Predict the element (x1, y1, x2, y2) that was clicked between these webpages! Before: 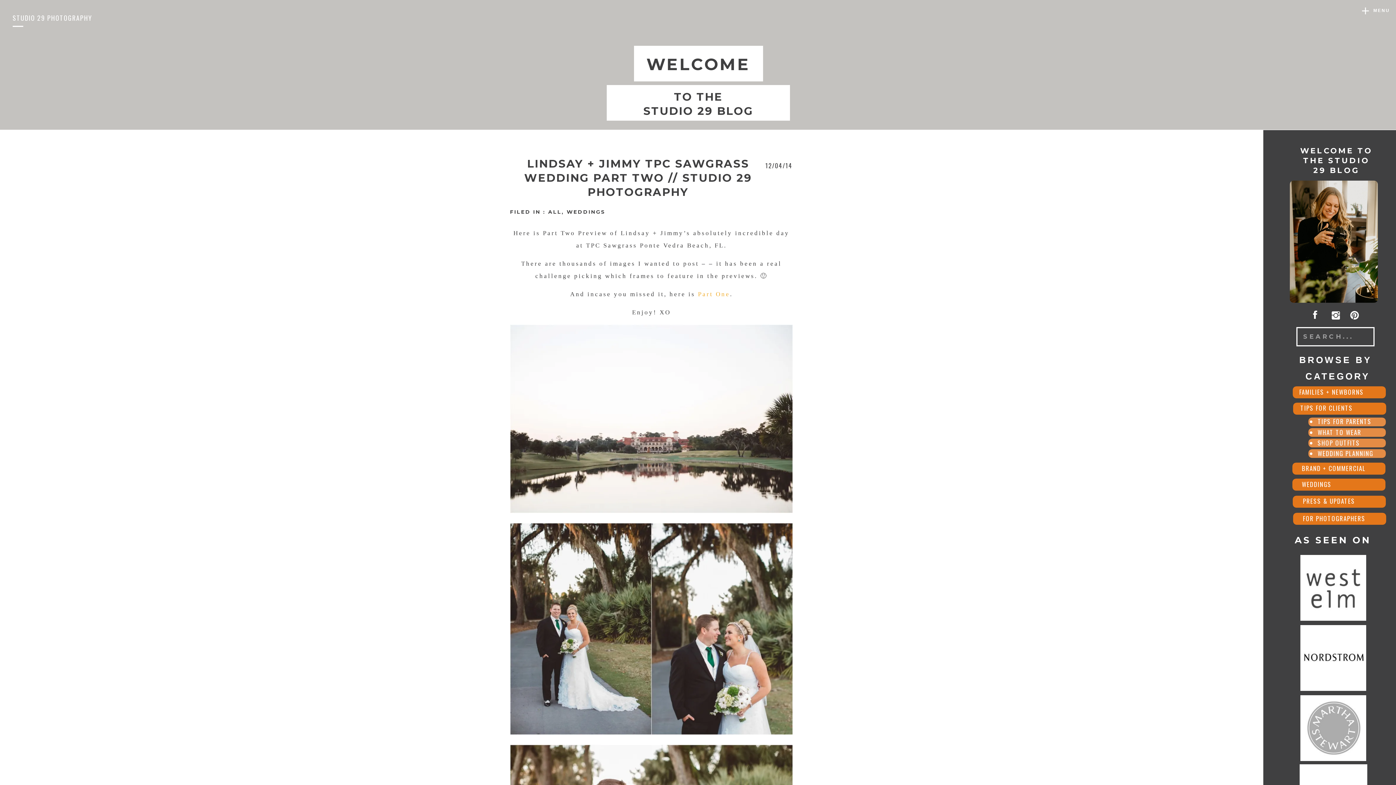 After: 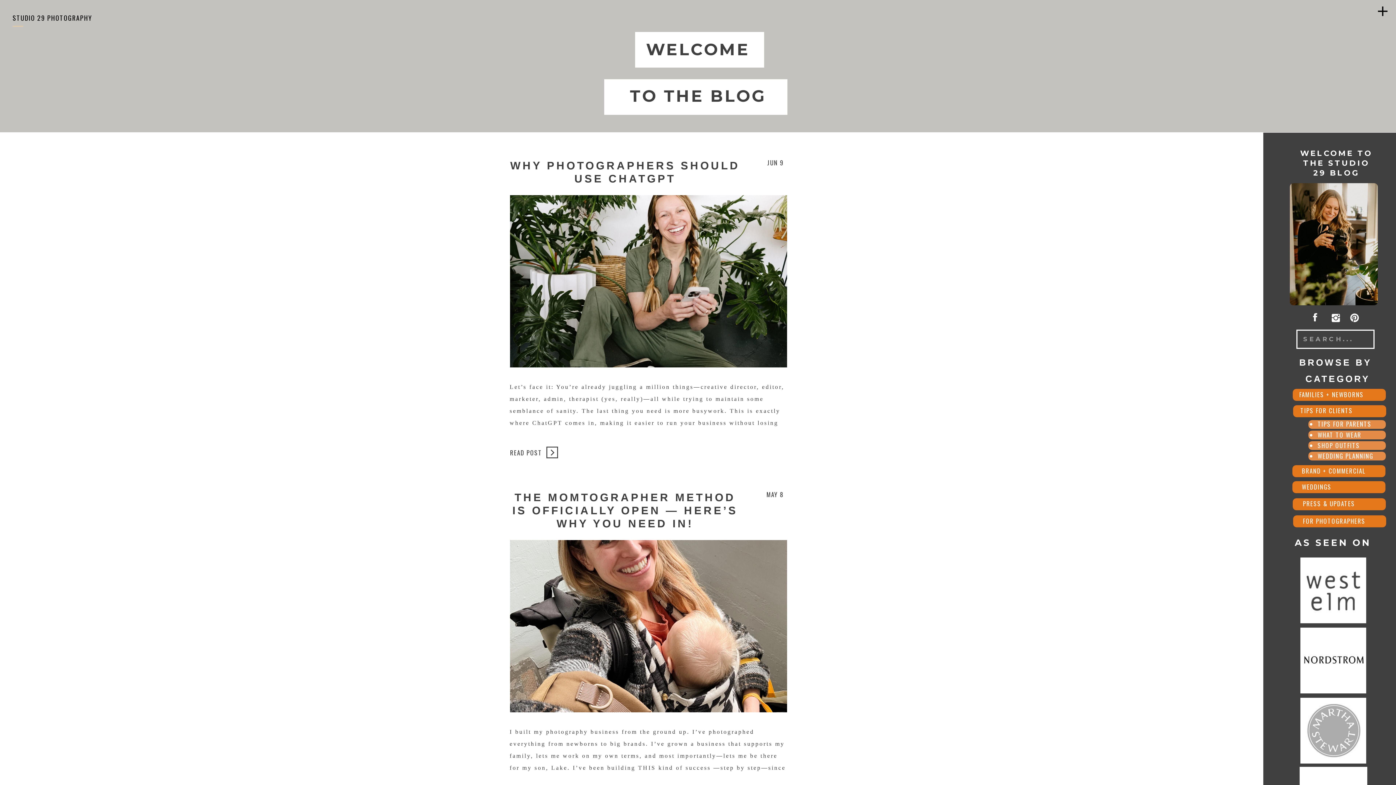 Action: label: WHAT TO WEAR bbox: (1302, 426, 1373, 438)